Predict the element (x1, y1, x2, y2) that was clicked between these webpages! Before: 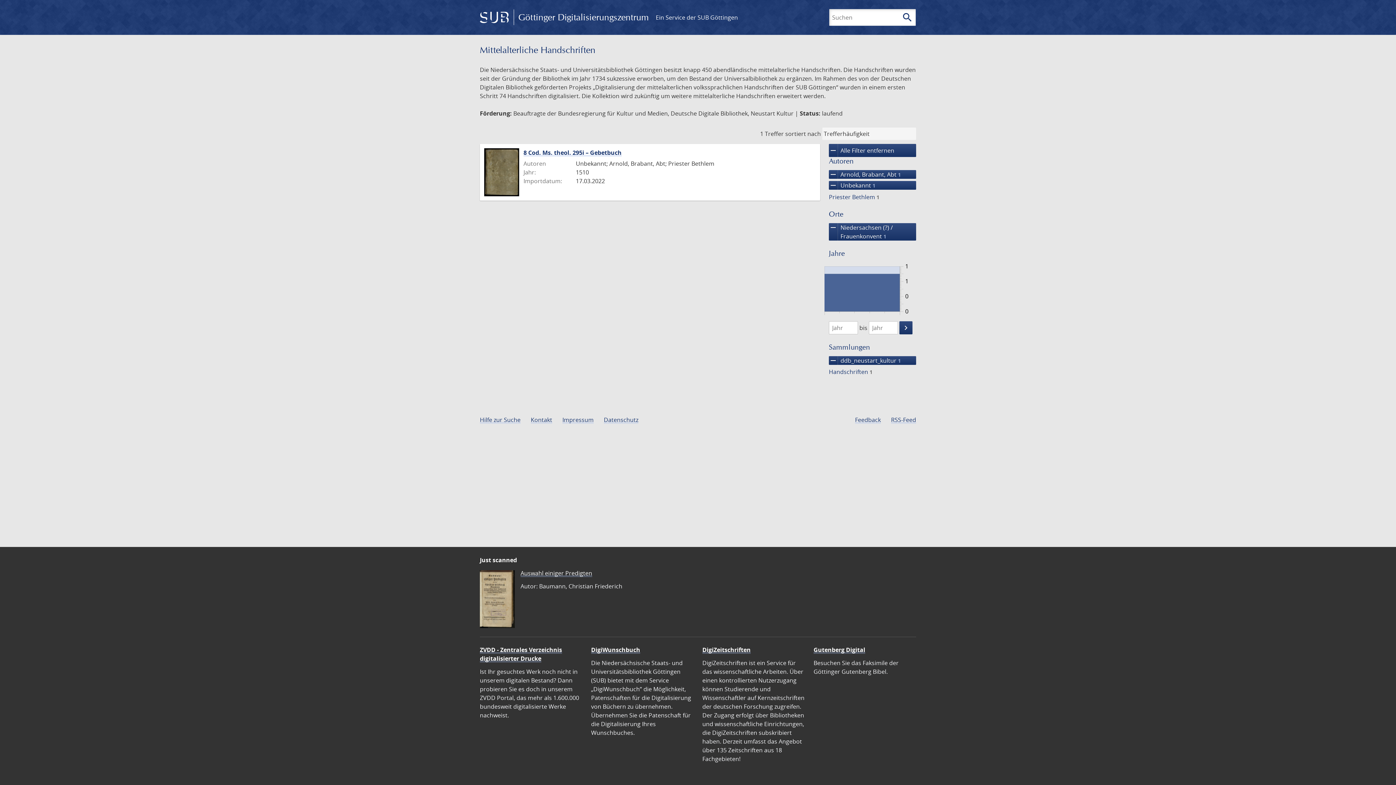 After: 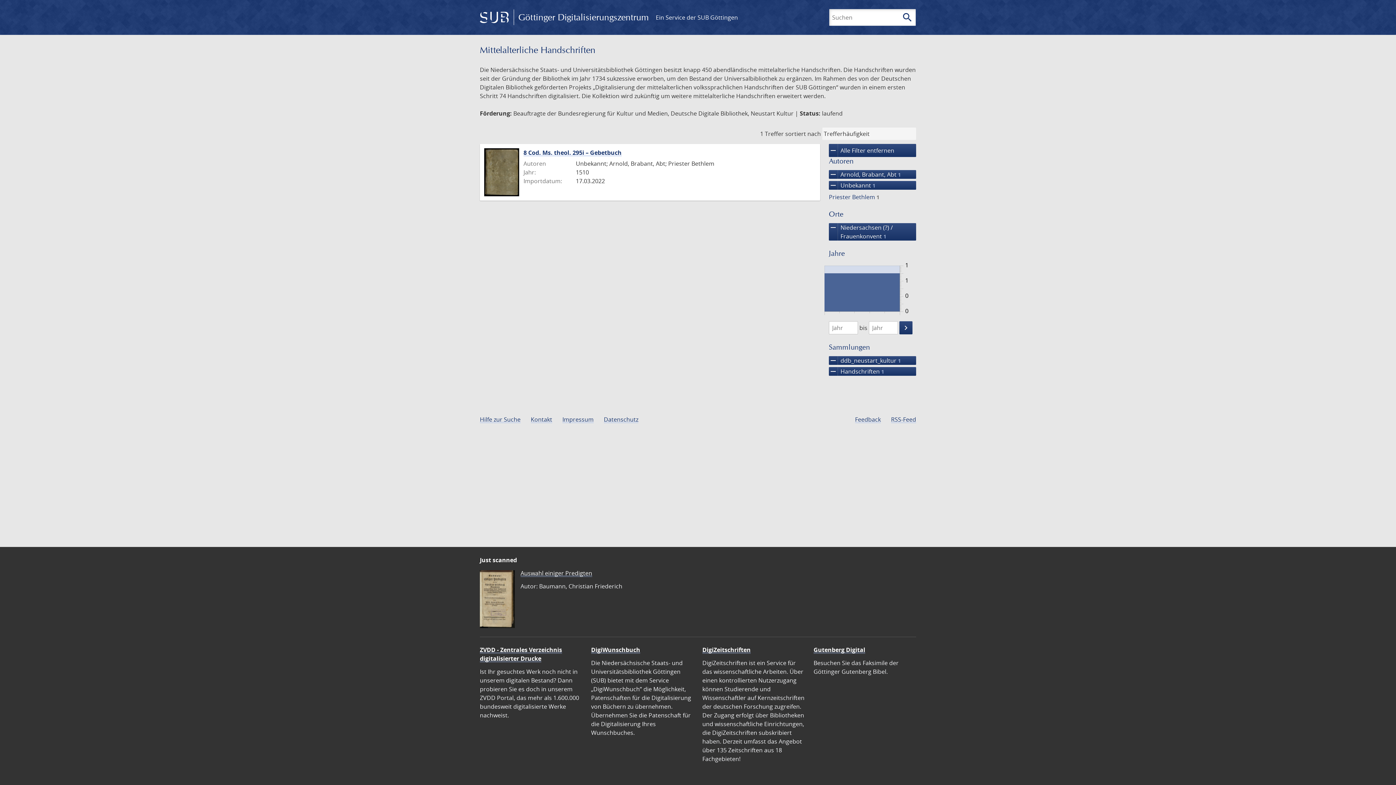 Action: bbox: (827, 367, 873, 376) label: Handschriften 1